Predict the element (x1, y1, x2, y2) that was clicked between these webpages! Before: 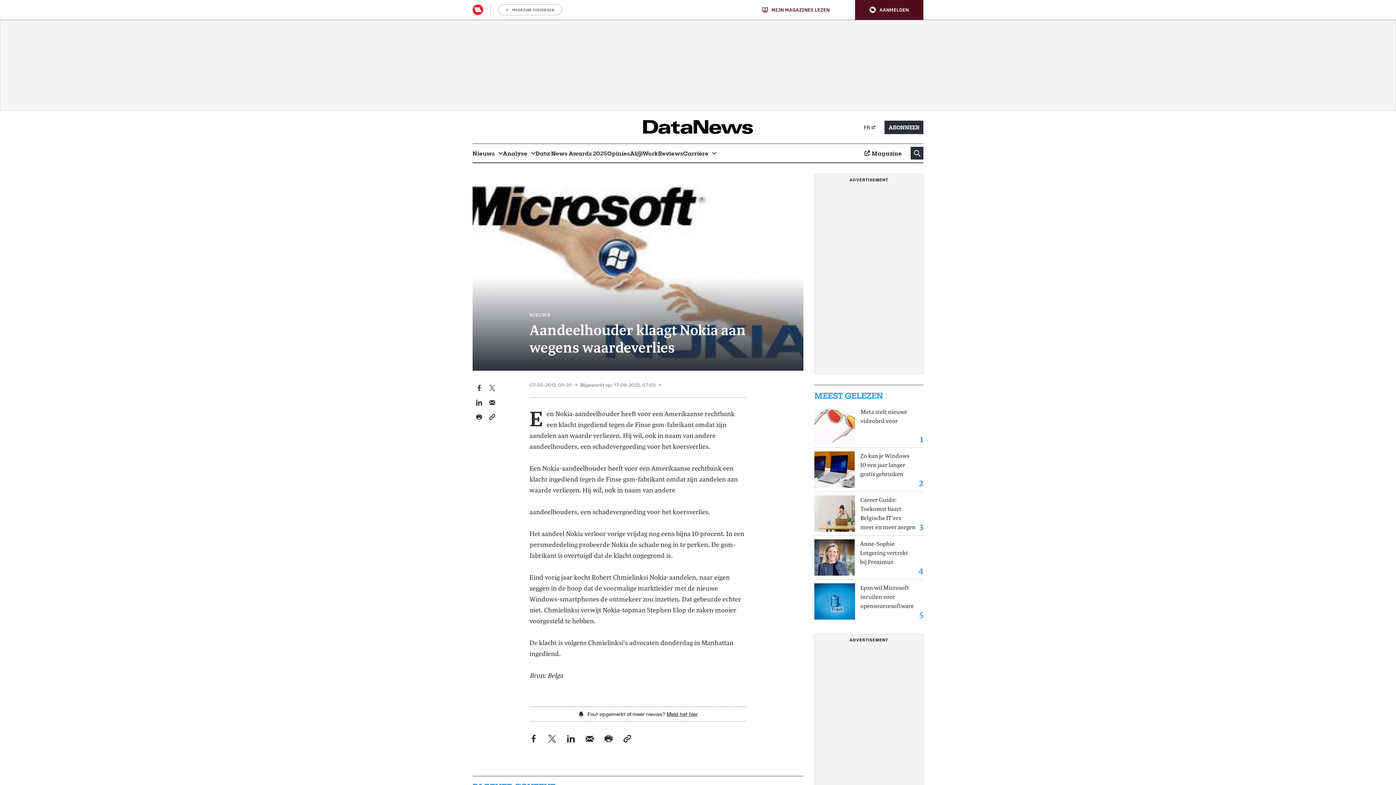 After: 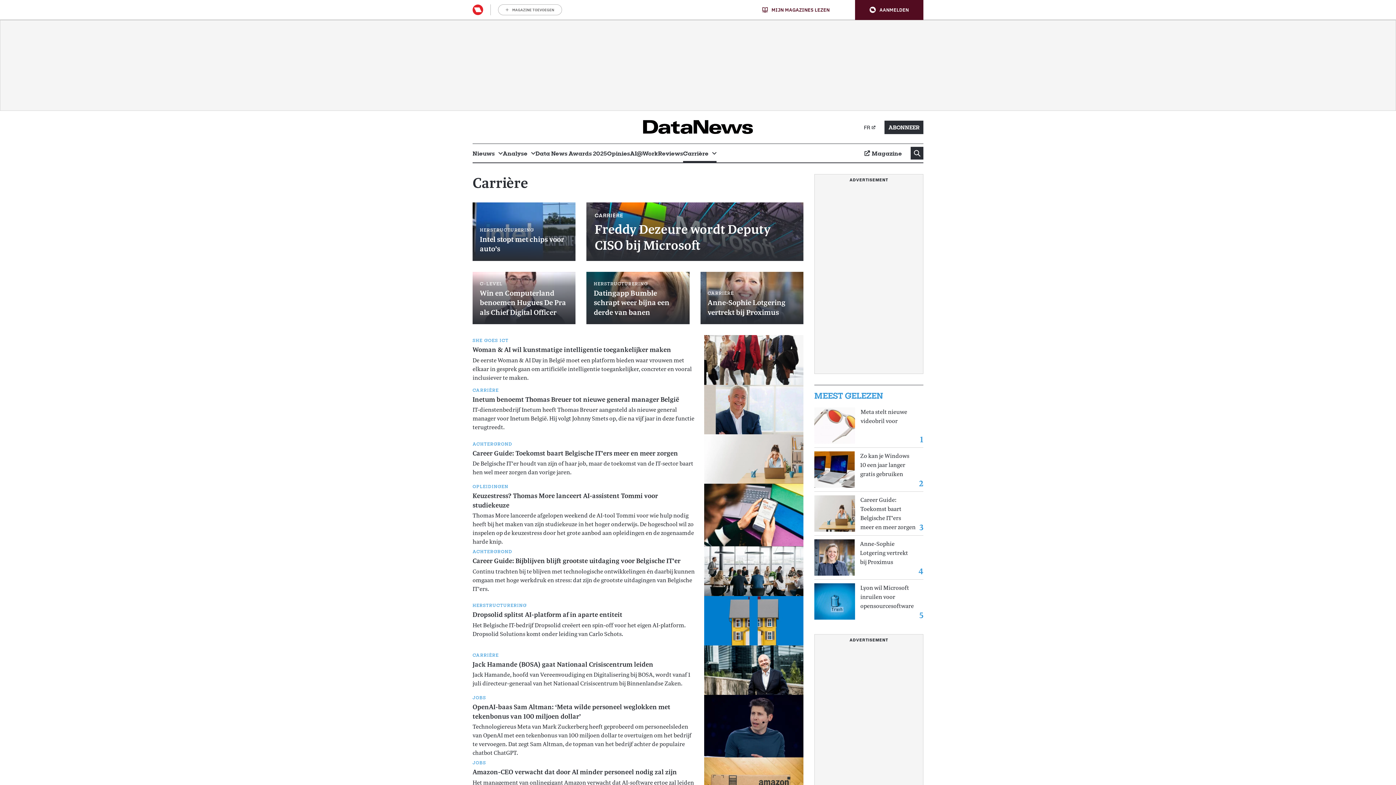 Action: label: Carrière bbox: (683, 144, 716, 162)